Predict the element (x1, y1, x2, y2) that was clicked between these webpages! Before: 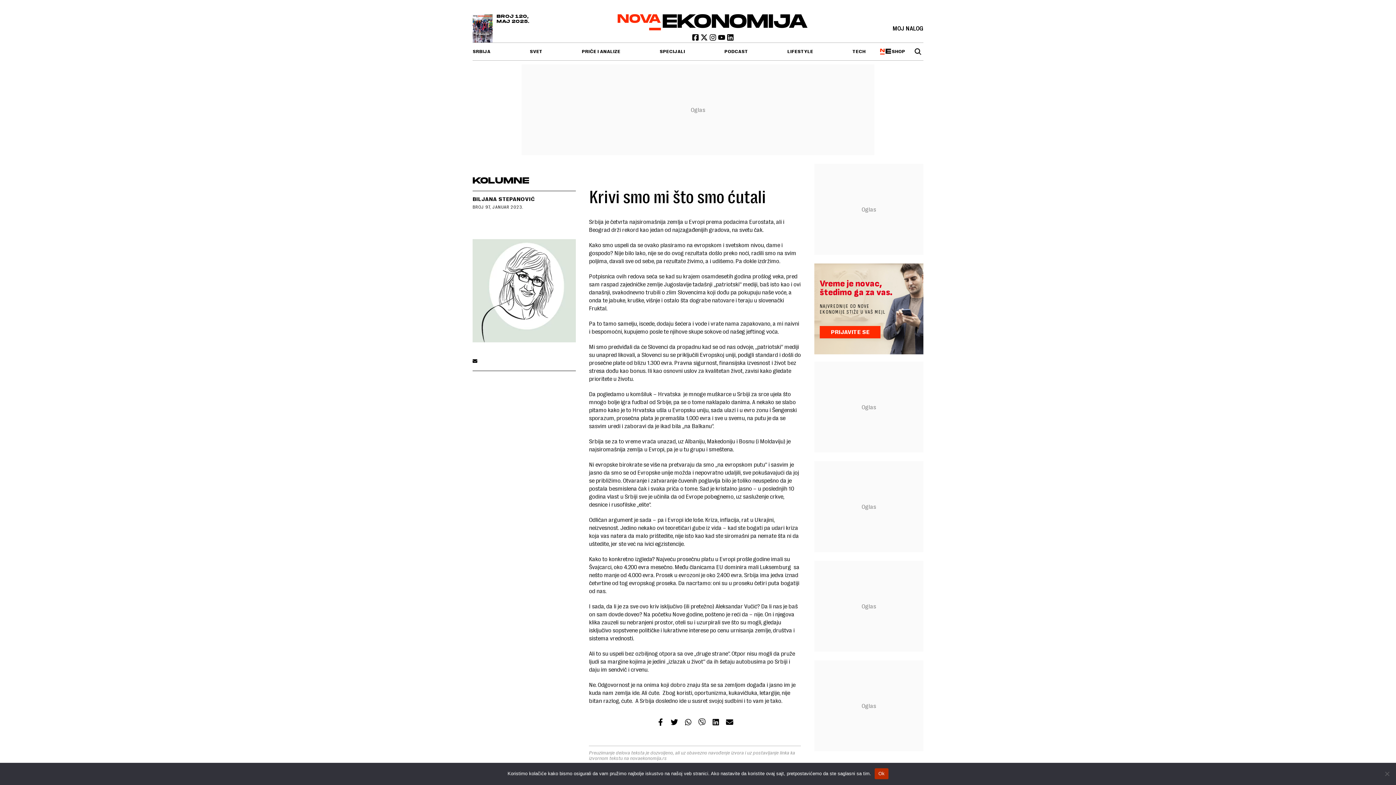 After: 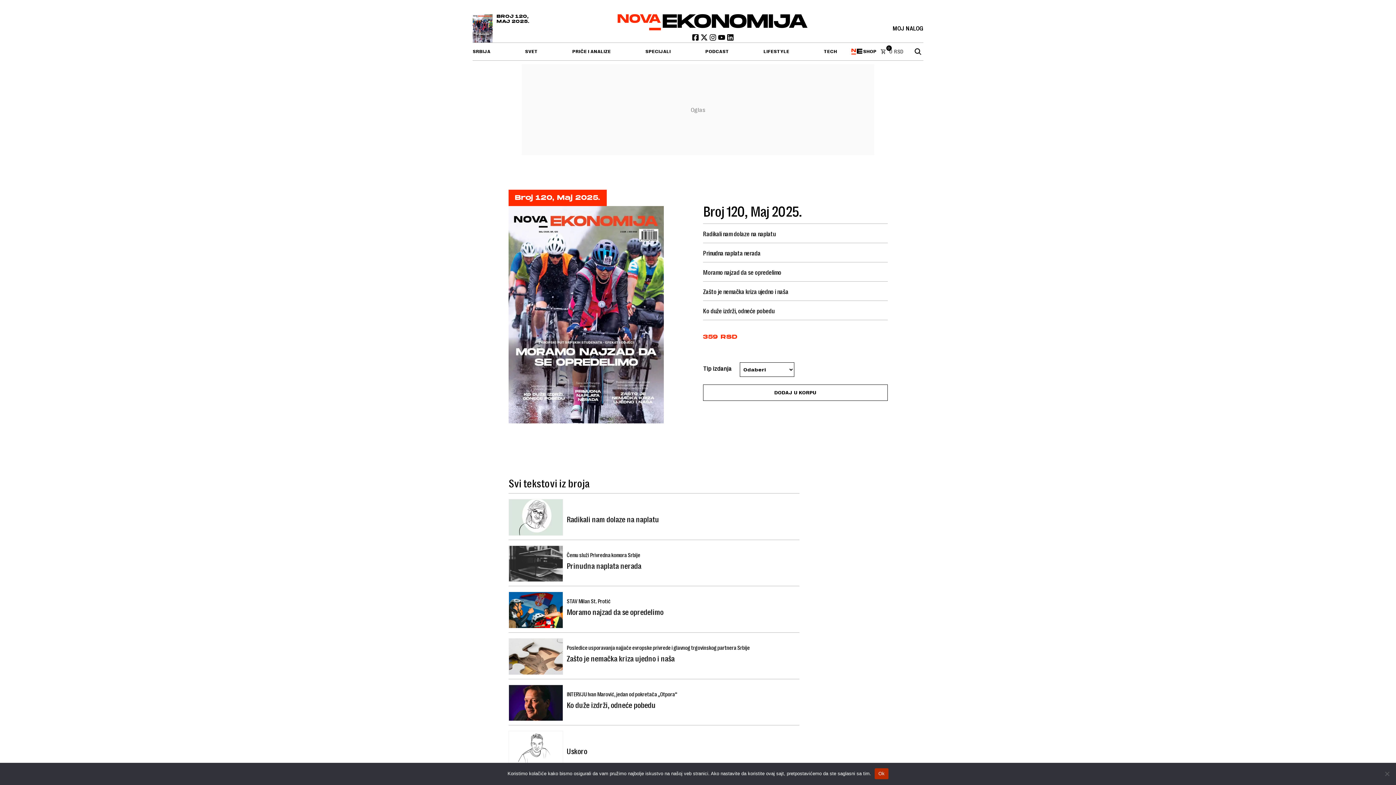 Action: bbox: (496, 14, 533, 24) label: BROJ 120, MAJ 2025.